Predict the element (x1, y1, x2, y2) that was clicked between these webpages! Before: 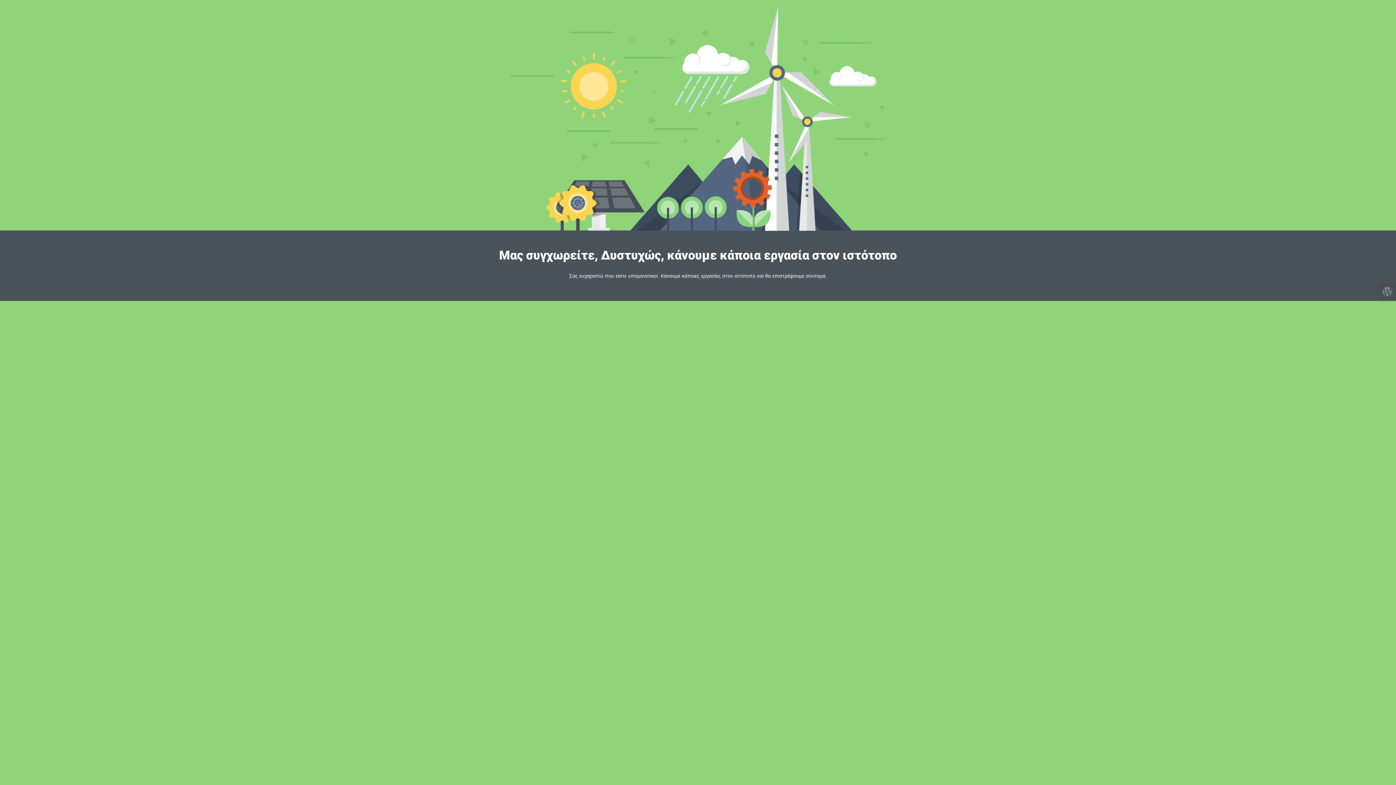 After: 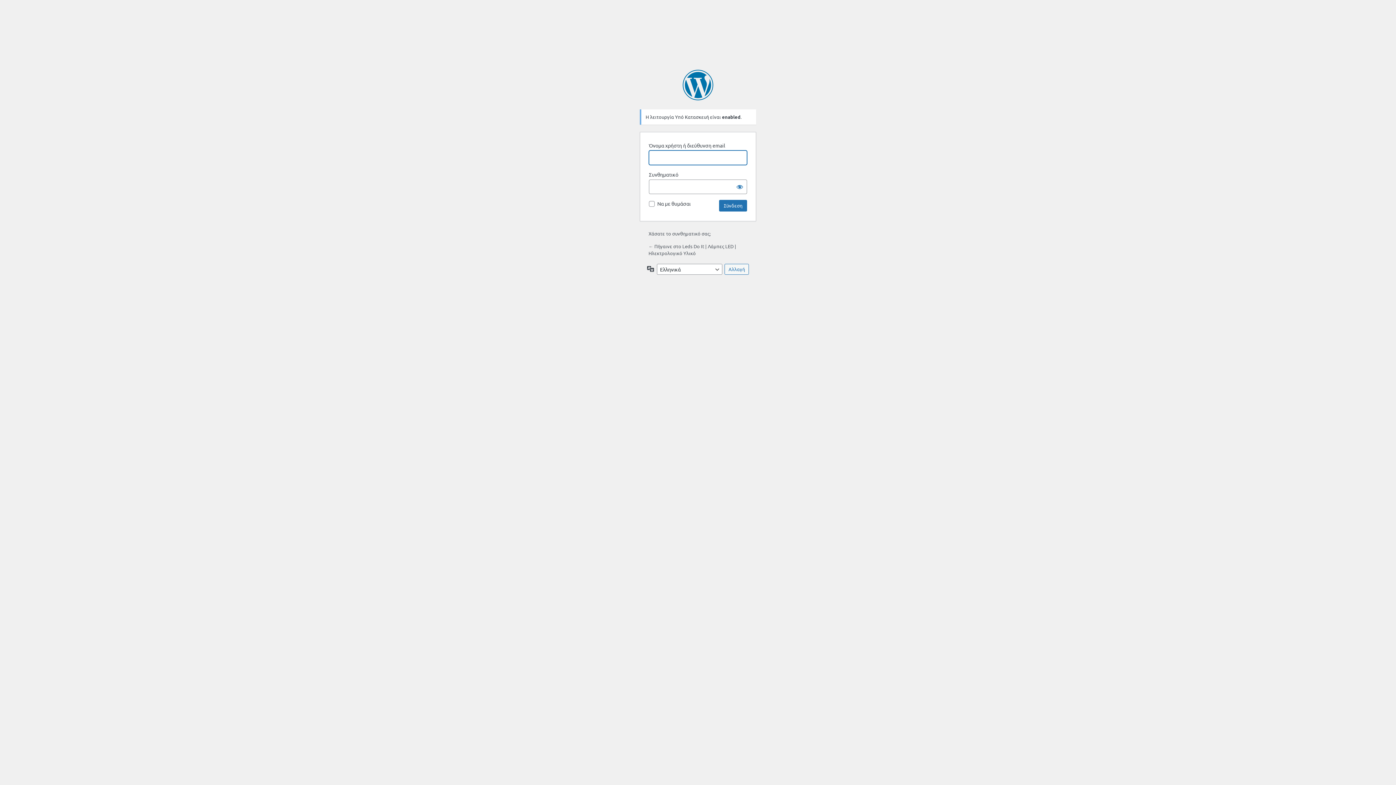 Action: bbox: (1378, 282, 1396, 300)